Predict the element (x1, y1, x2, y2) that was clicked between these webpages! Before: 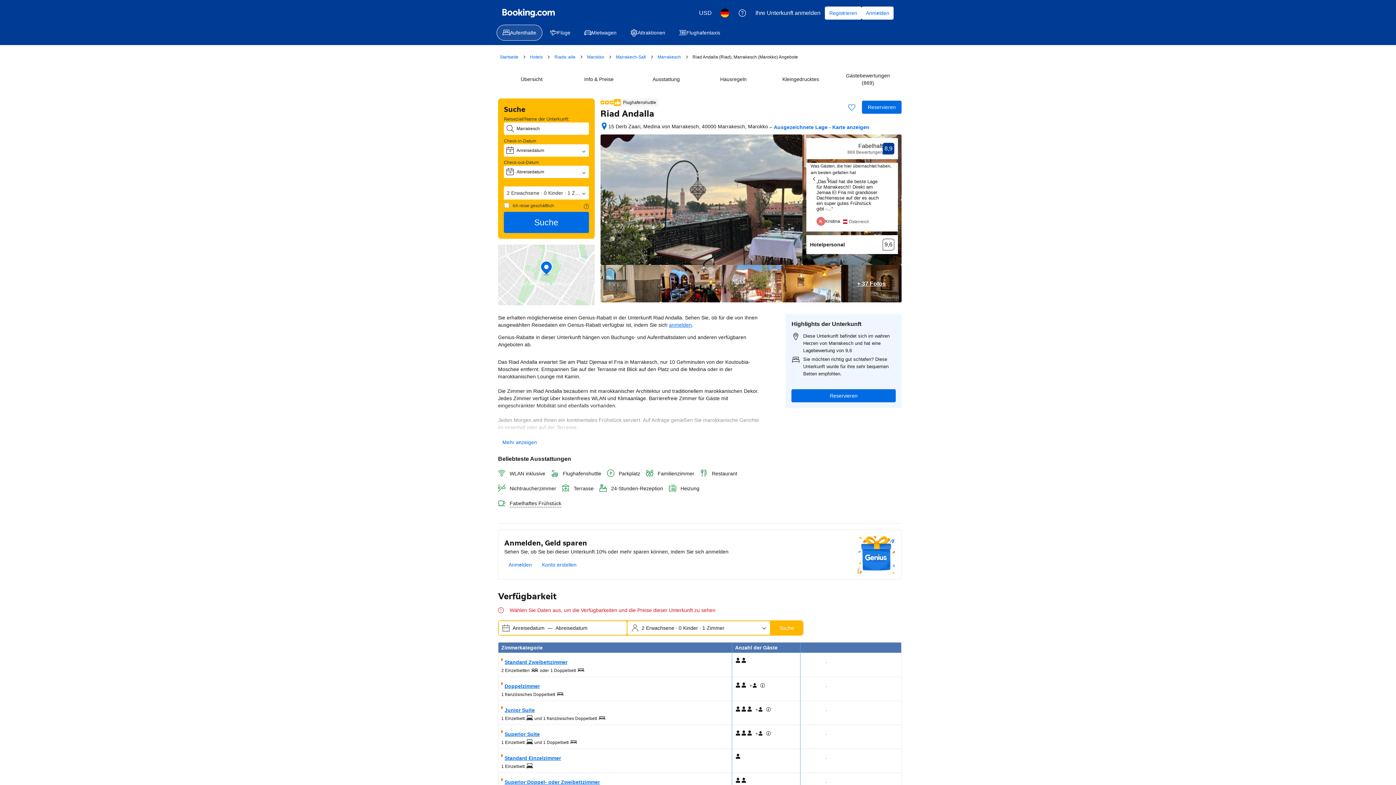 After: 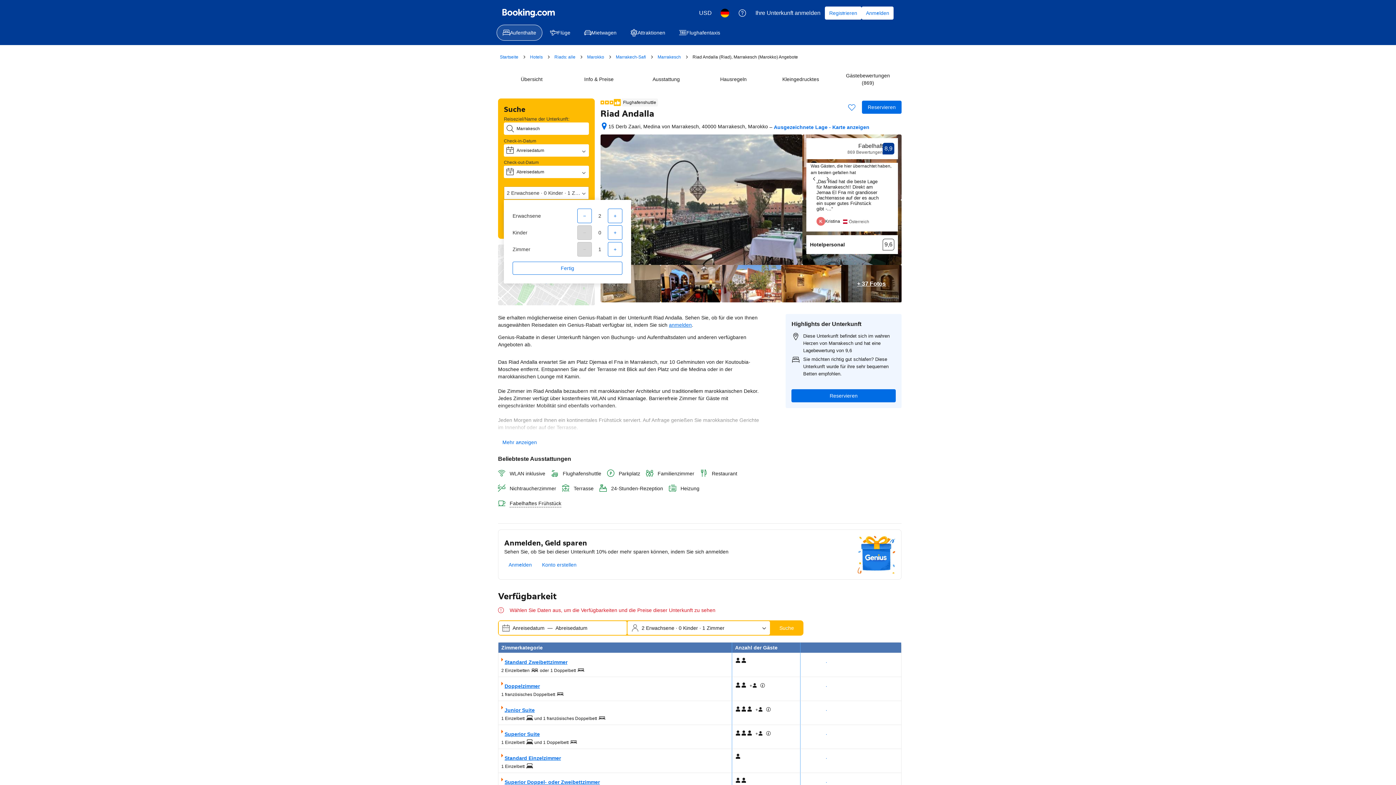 Action: bbox: (504, 186, 588, 199) label: 2 Erwachsene · 0 Kinder · Zimmer